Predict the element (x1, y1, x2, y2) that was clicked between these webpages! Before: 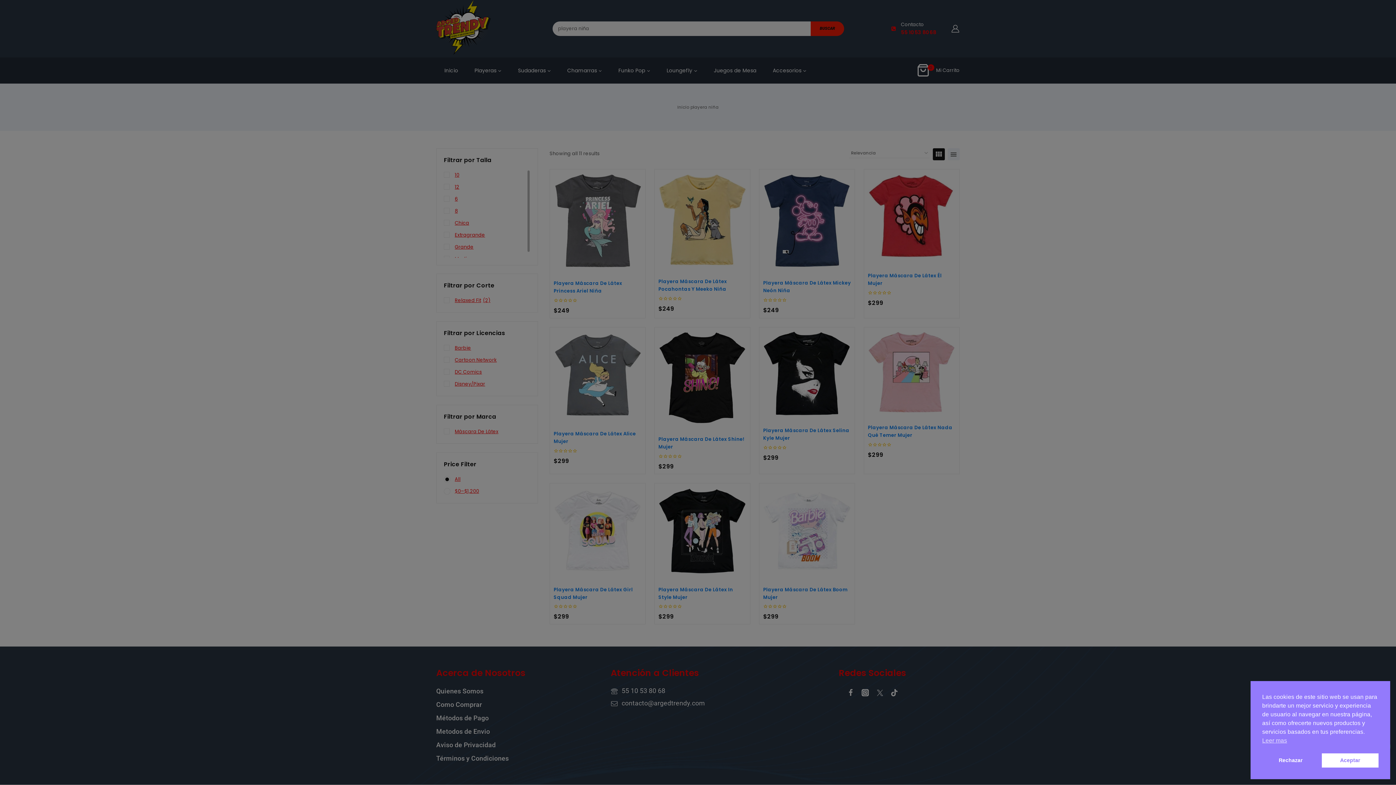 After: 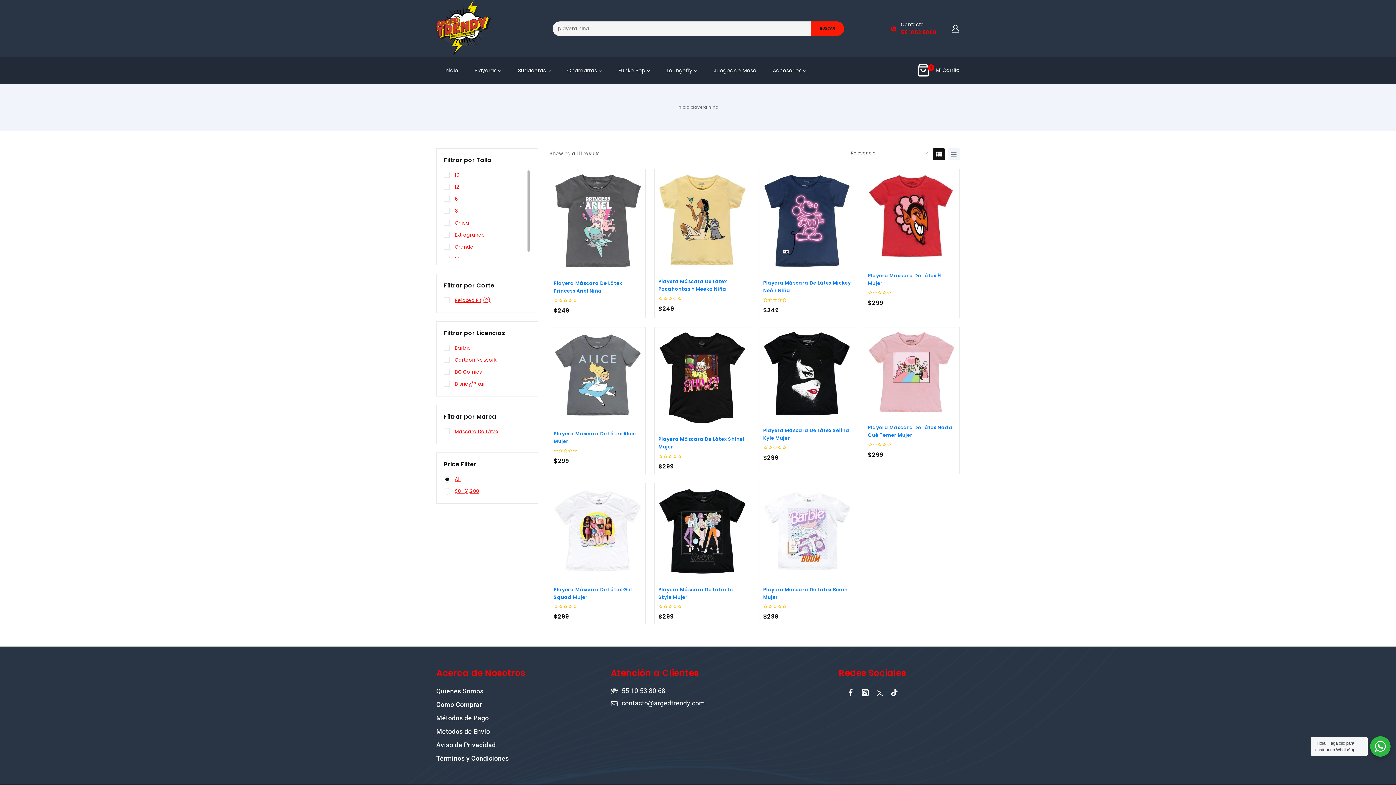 Action: label: Aceptar cookies bbox: (1322, 753, 1378, 768)